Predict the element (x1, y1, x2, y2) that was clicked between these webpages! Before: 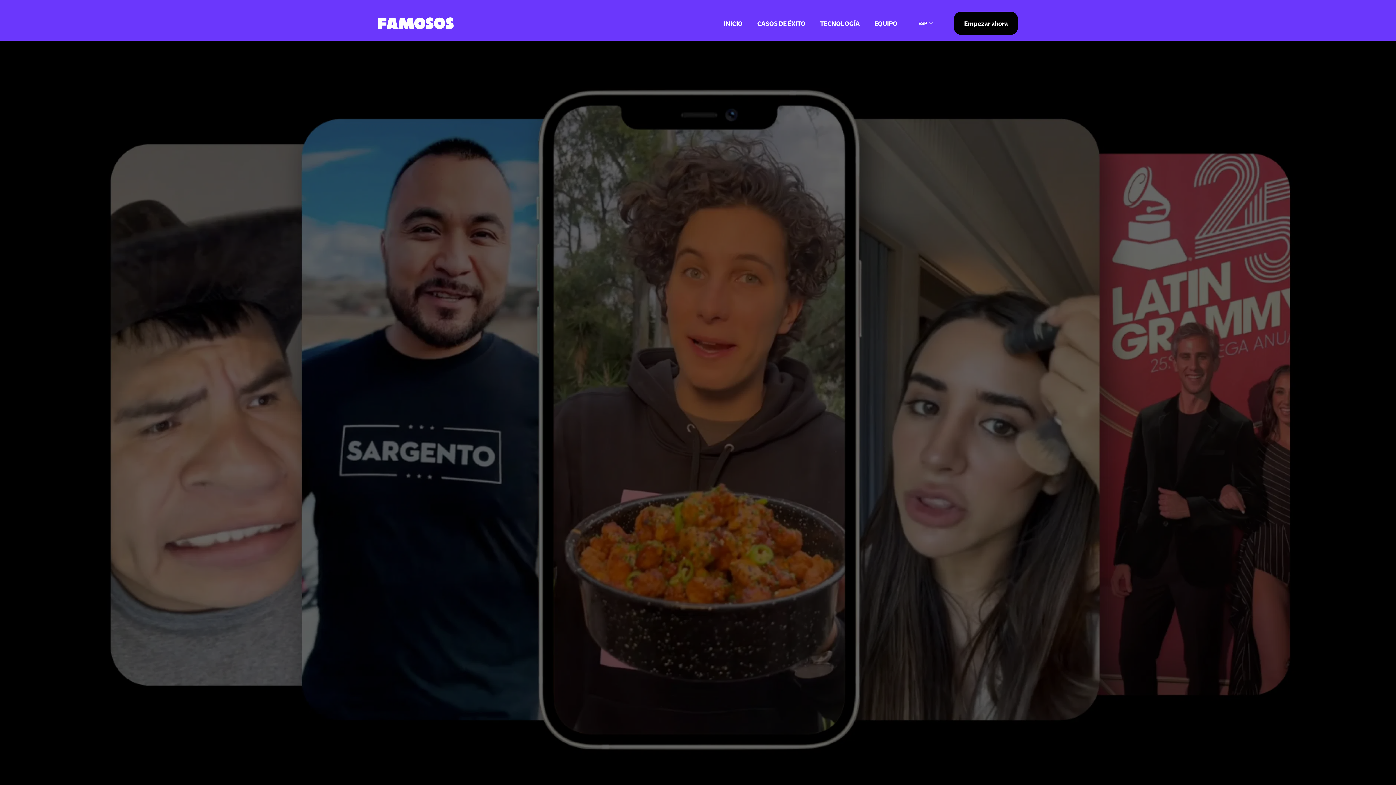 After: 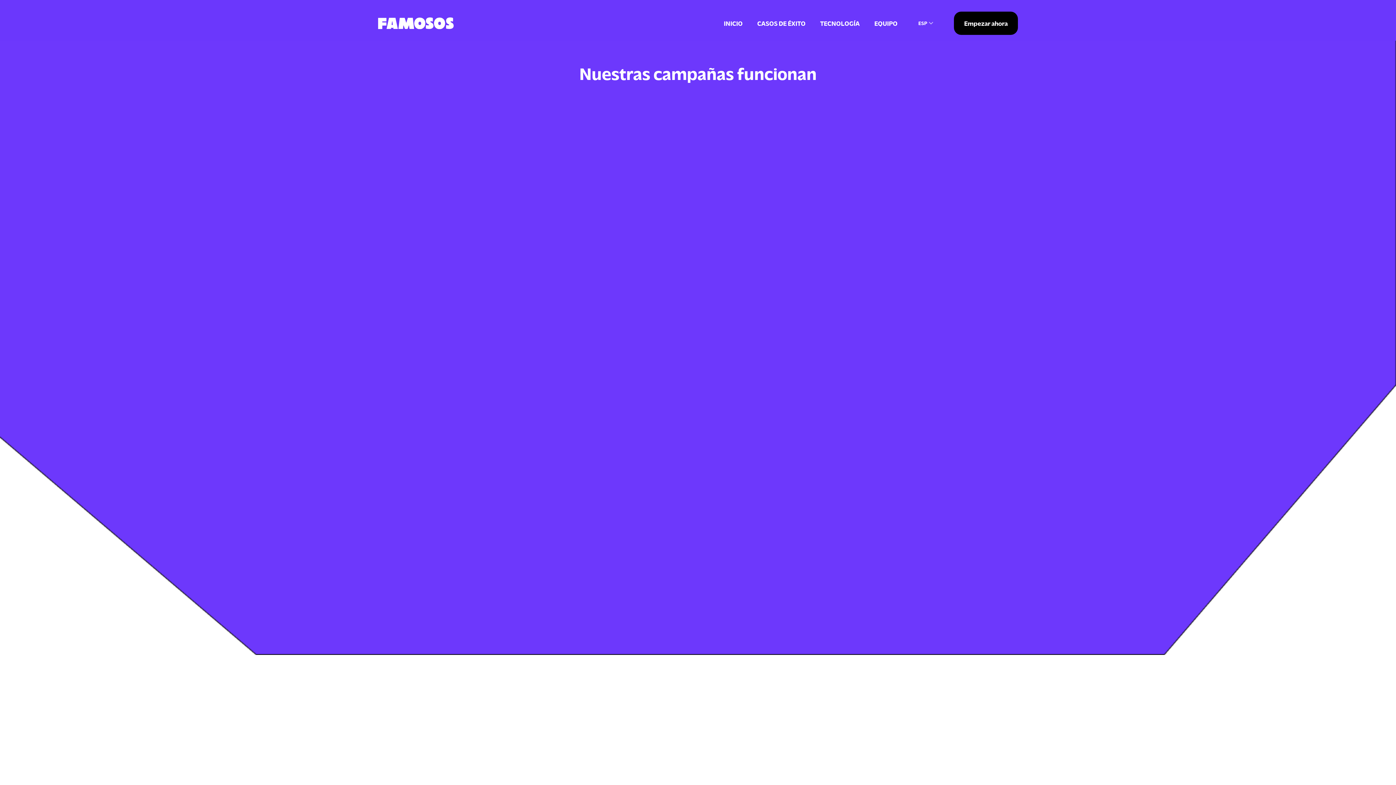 Action: bbox: (757, 18, 805, 28) label: CASOS DE ÉXITO